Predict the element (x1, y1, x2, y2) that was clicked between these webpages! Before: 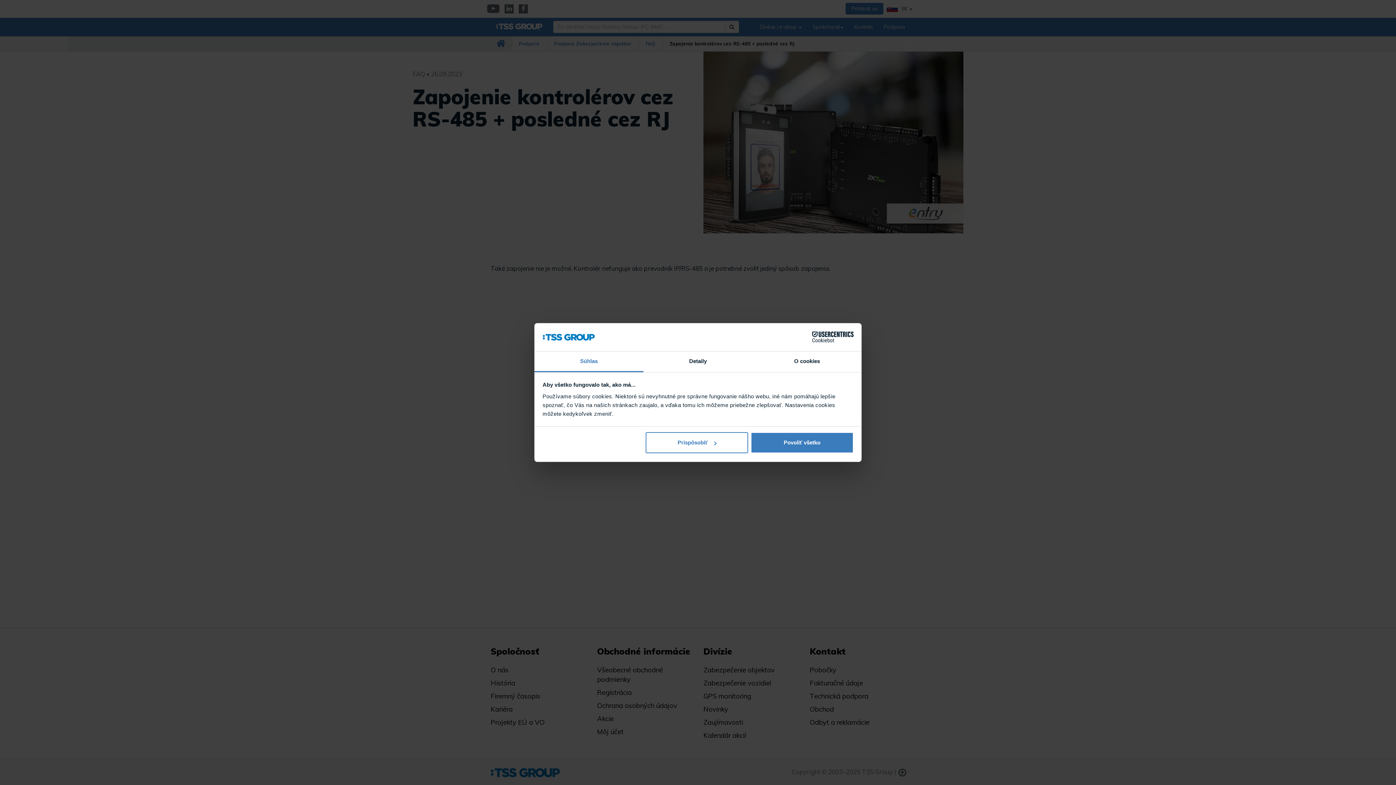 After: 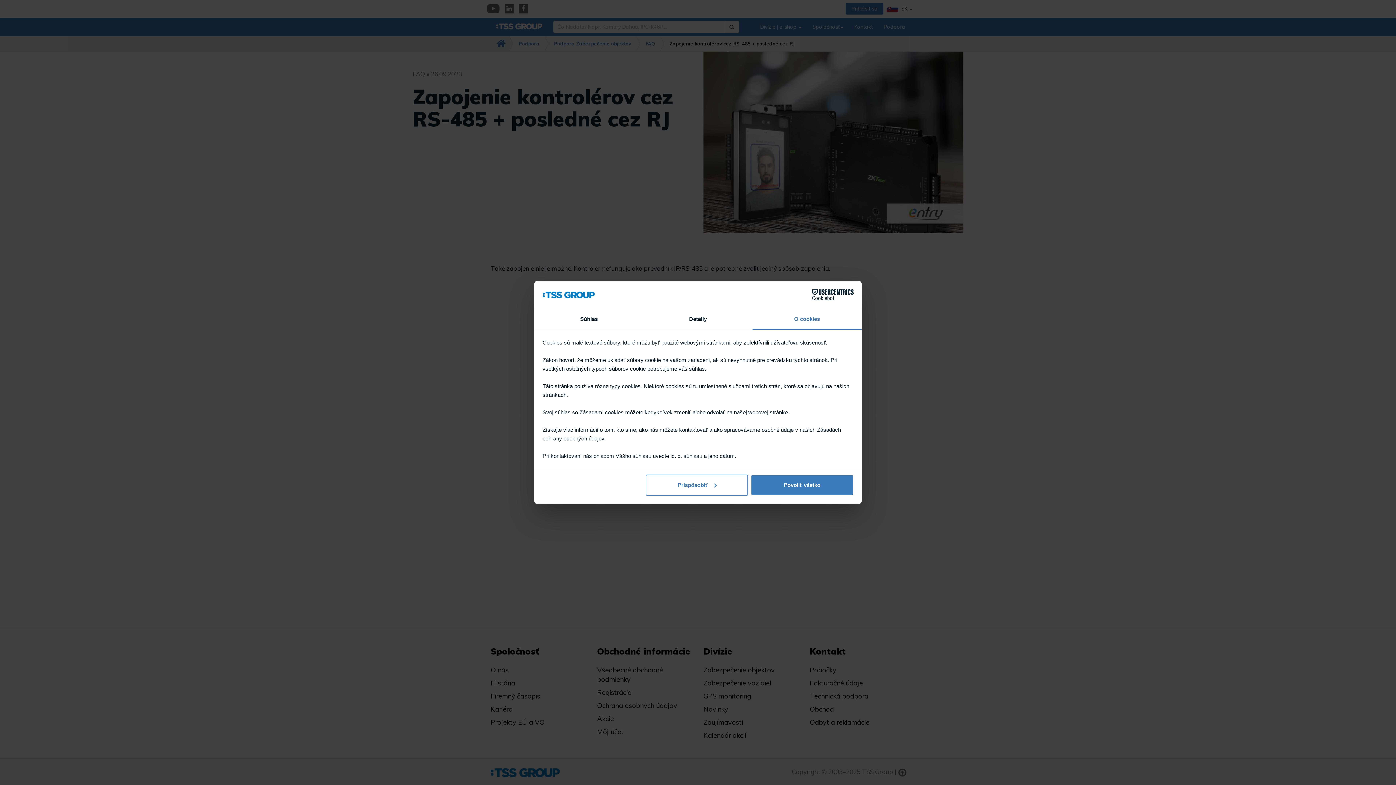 Action: label: O cookies bbox: (752, 351, 861, 372)